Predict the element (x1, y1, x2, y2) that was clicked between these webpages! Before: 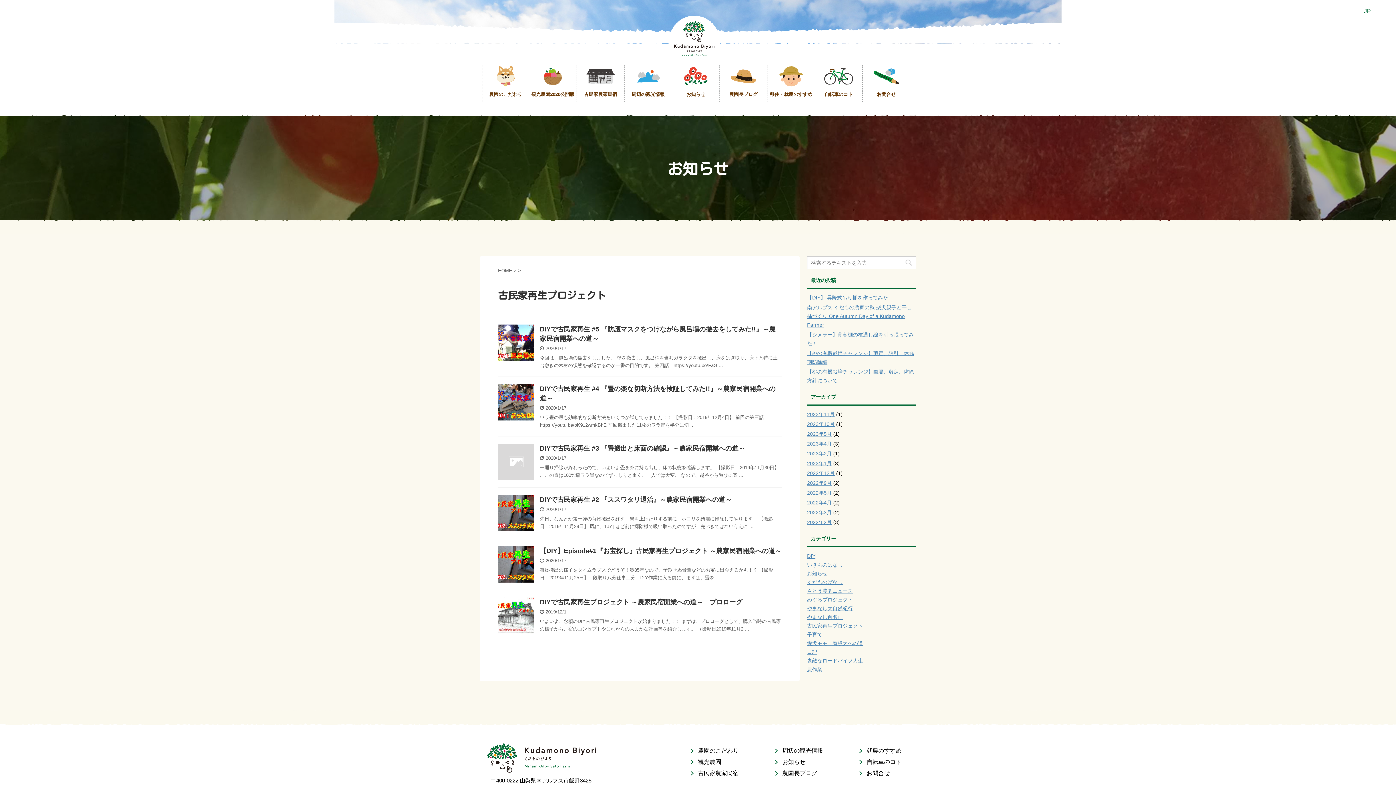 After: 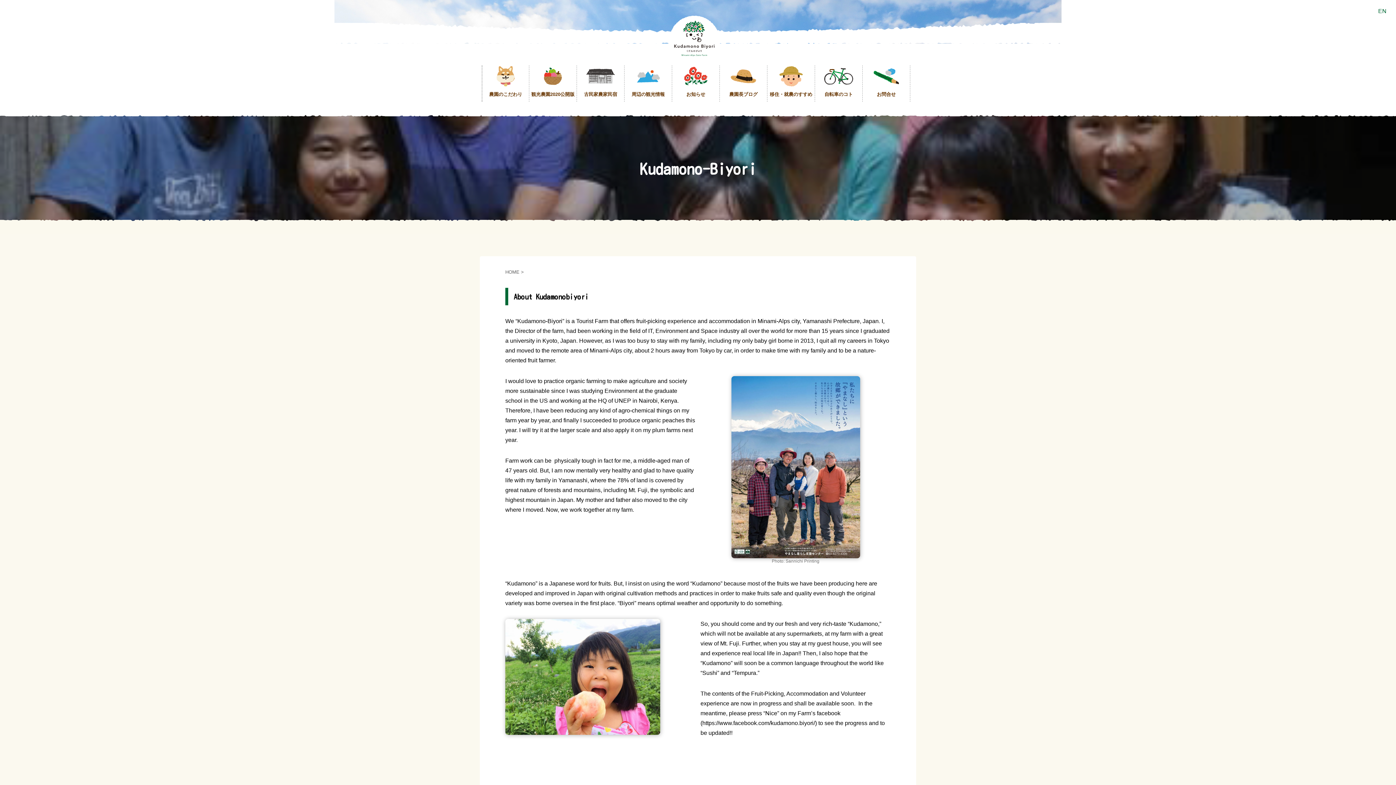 Action: label: EN bbox: (1376, 7, 1389, 15)